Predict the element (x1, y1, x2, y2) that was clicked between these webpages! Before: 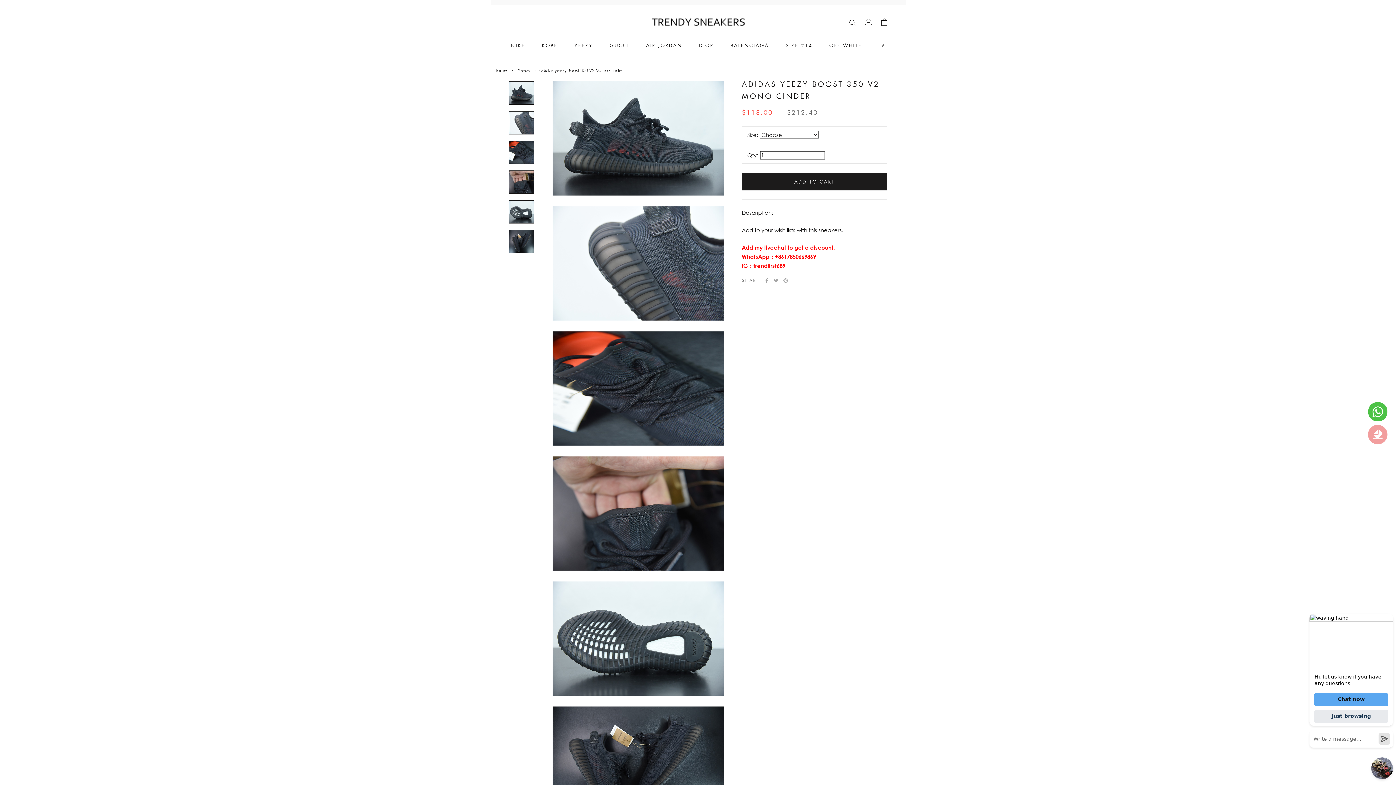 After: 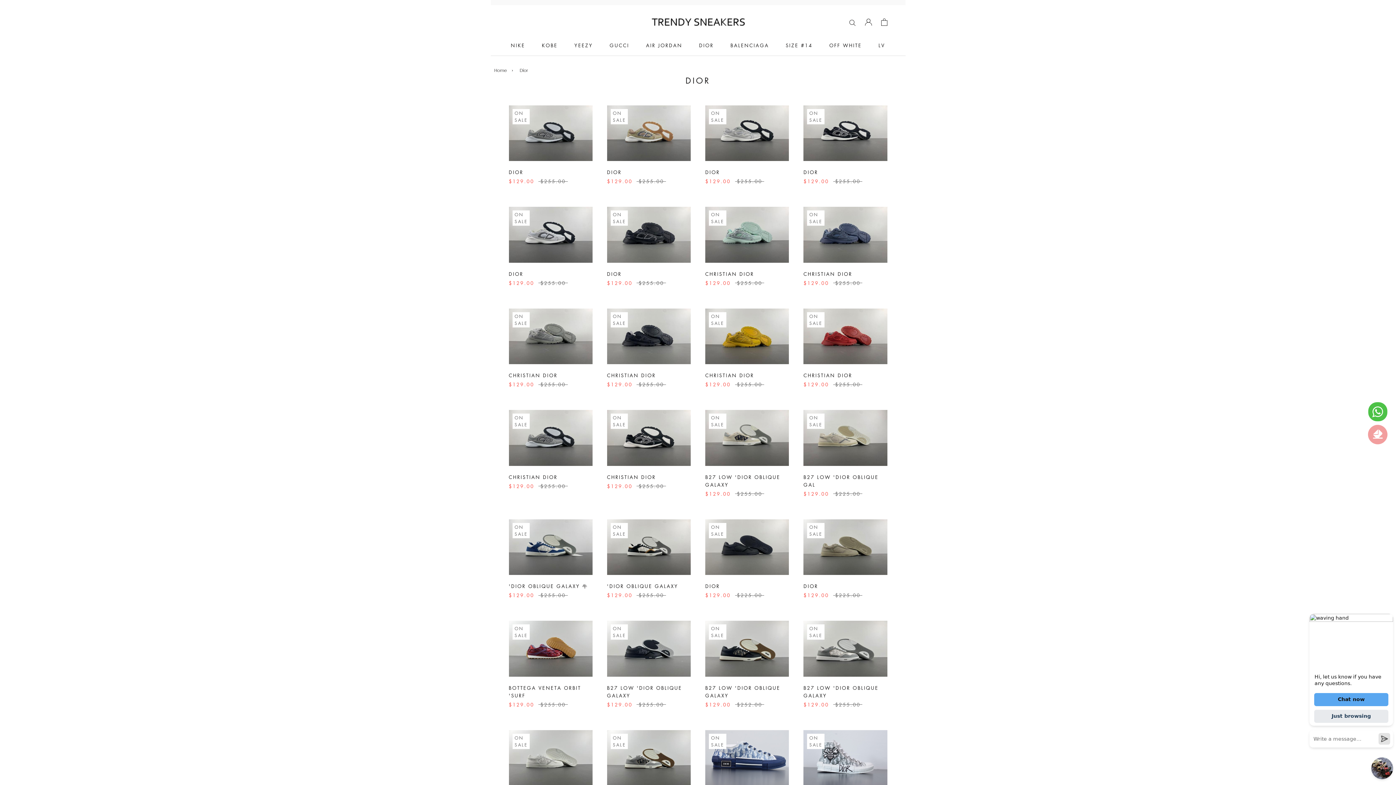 Action: bbox: (699, 41, 713, 48) label: DIOR